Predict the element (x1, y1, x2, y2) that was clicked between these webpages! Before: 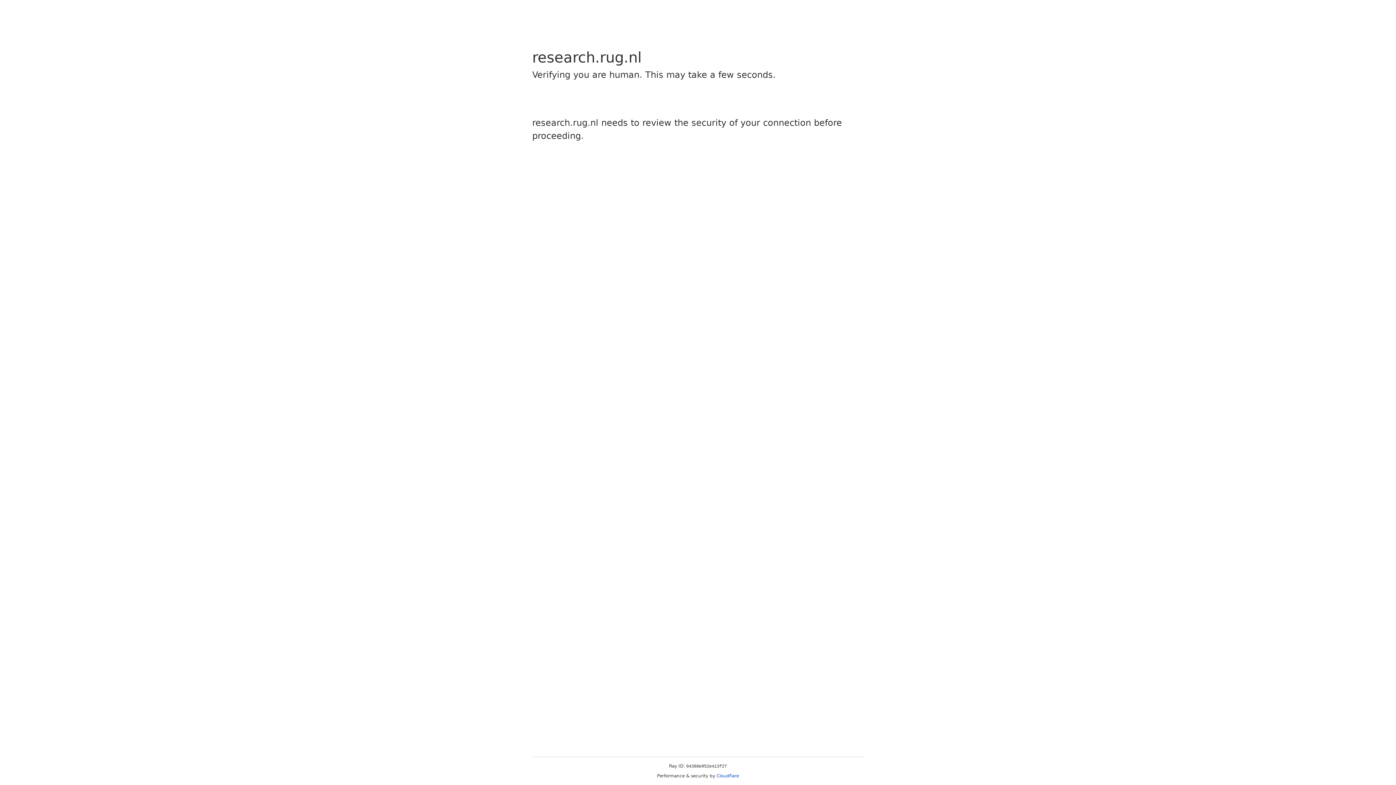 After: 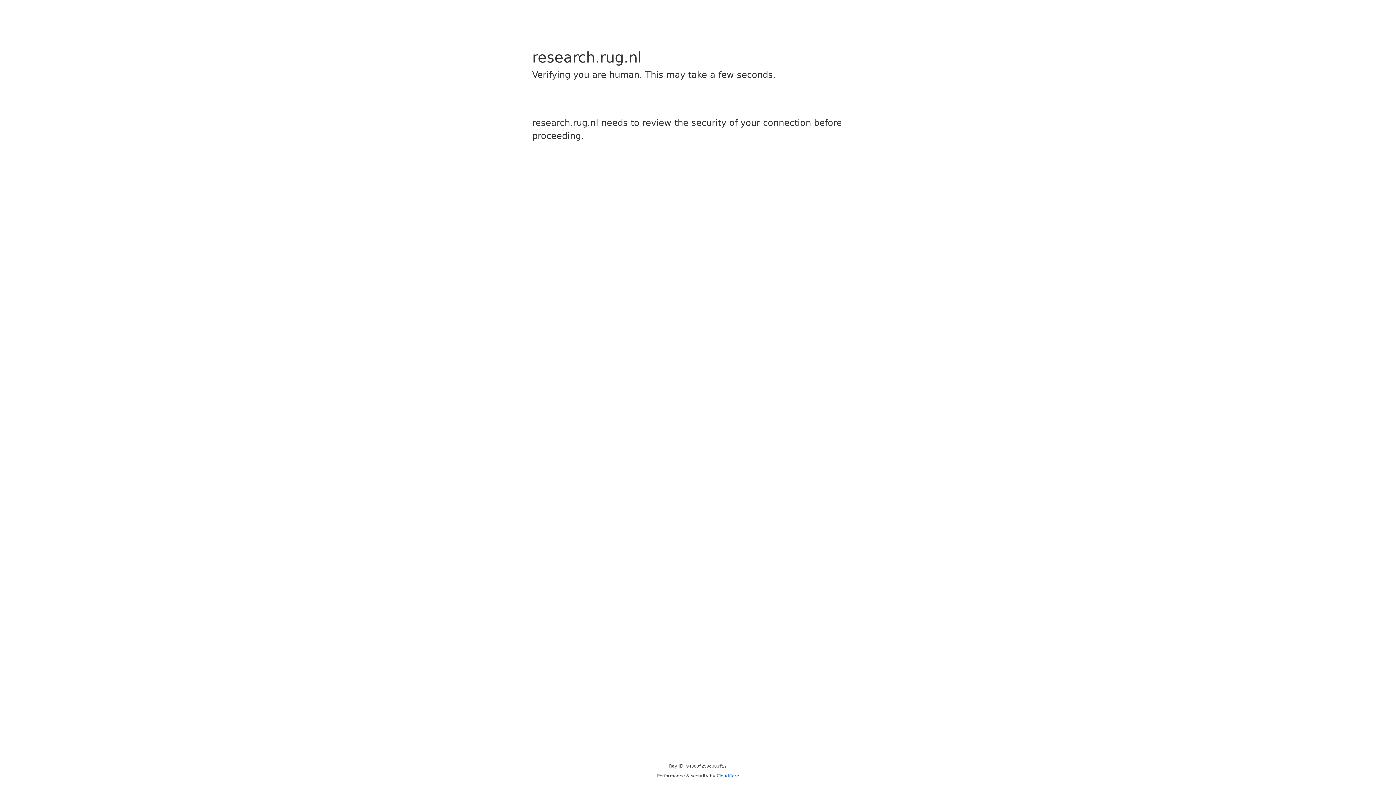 Action: bbox: (716, 773, 739, 778) label: Cloudflare